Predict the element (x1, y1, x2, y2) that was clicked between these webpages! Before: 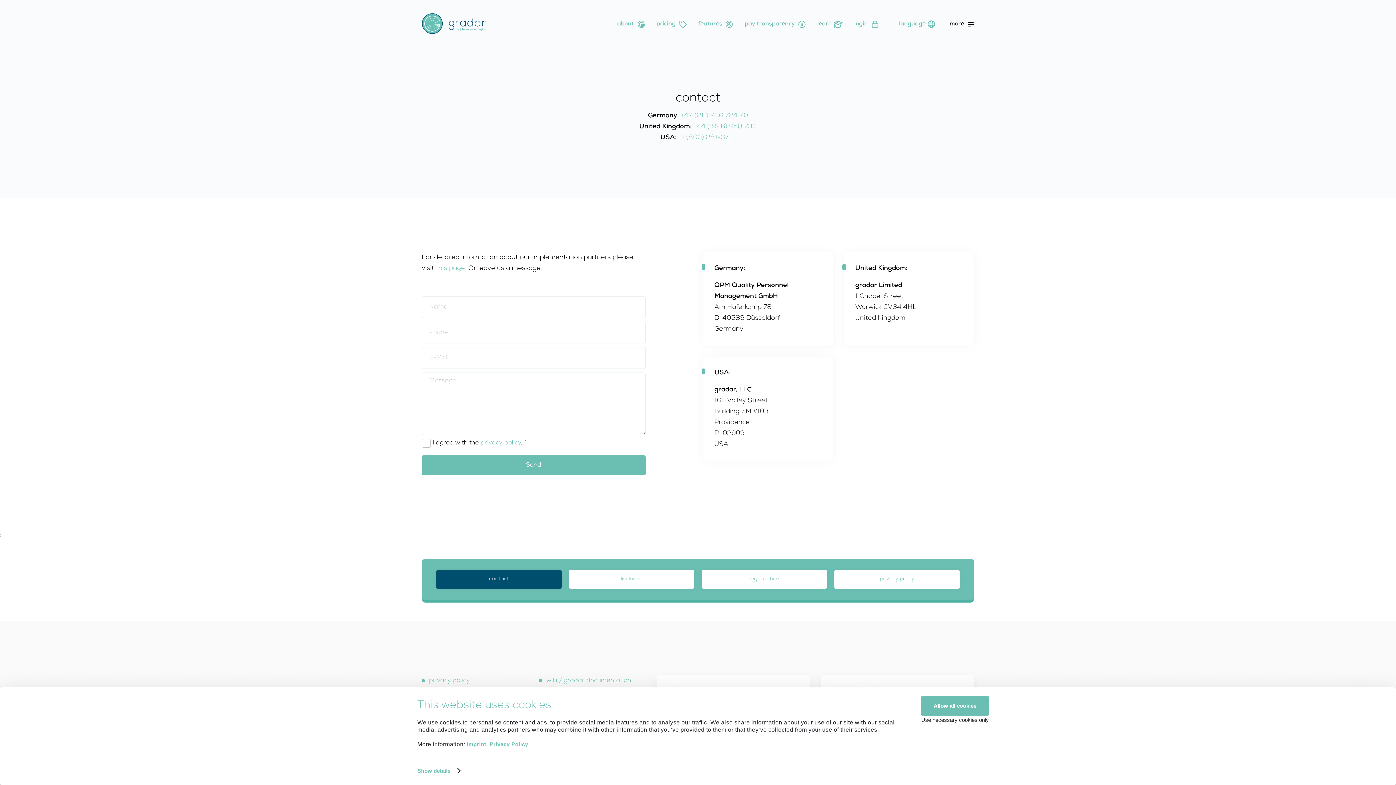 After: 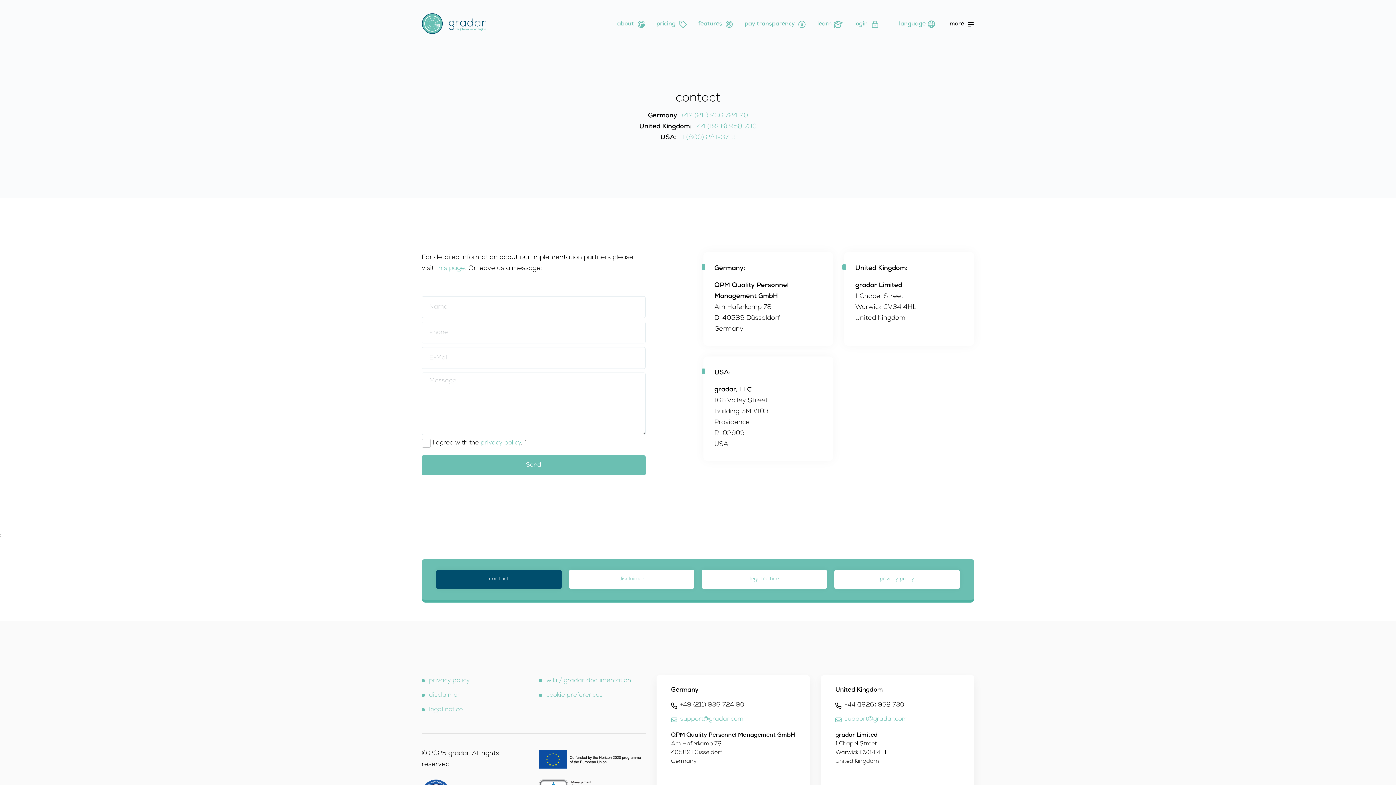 Action: label: Allow all cookies bbox: (921, 696, 989, 716)